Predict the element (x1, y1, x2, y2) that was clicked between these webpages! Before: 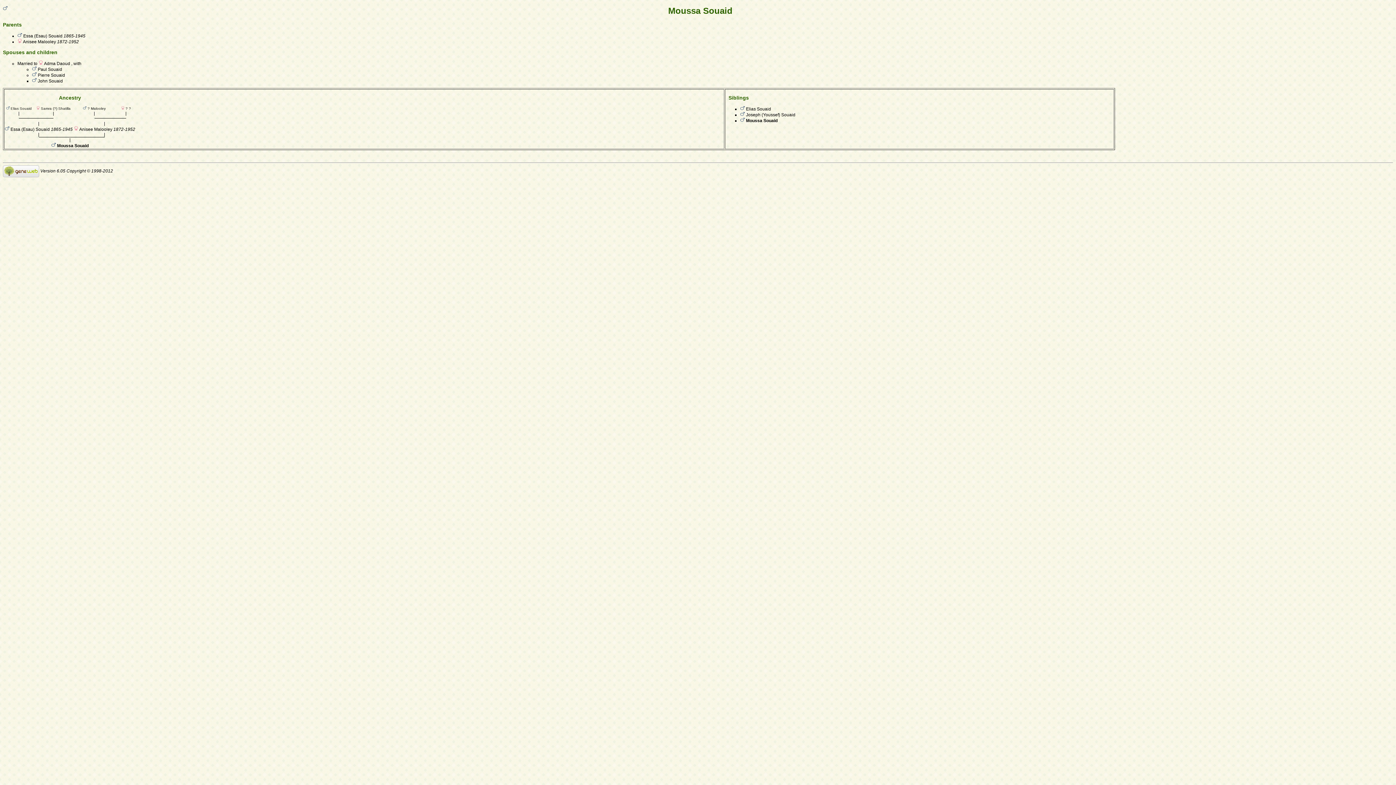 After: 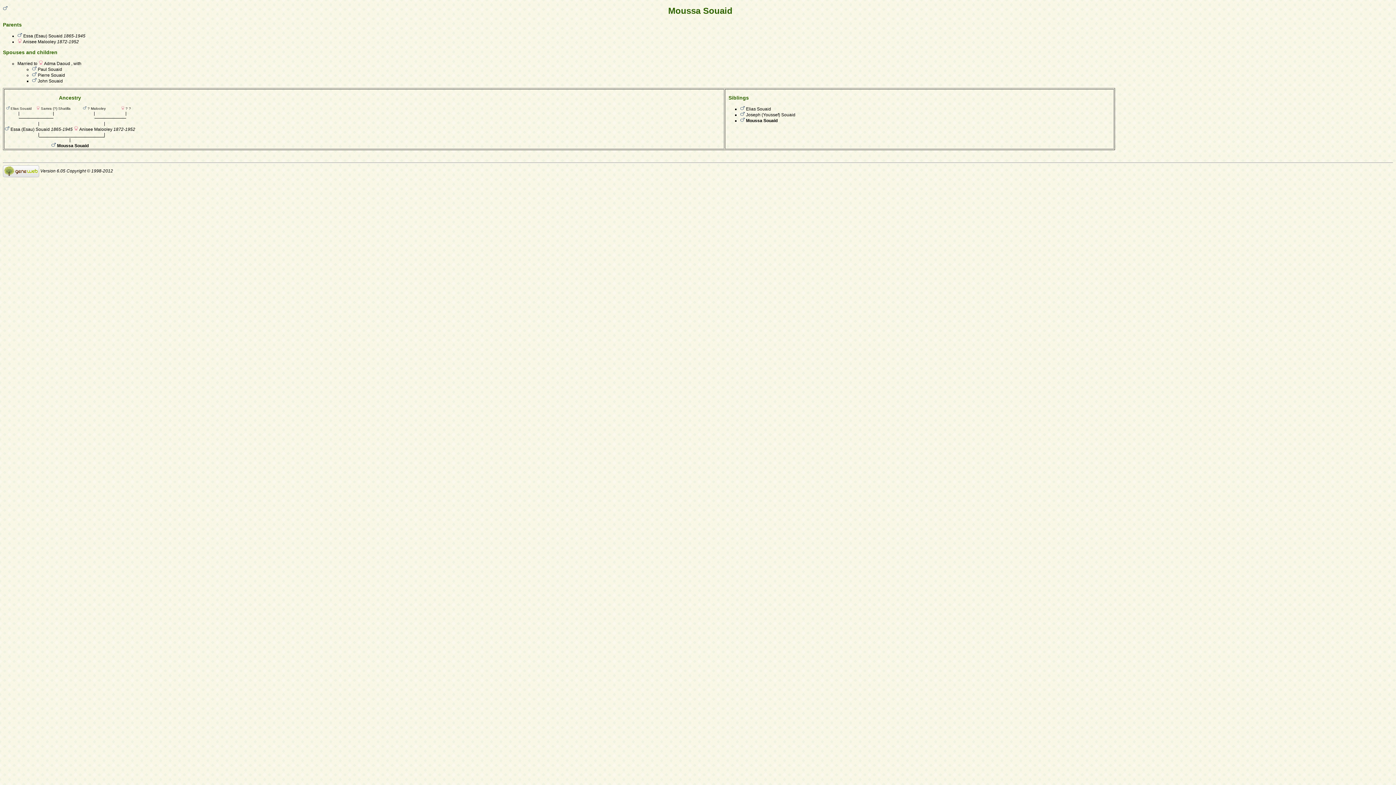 Action: bbox: (2, 168, 39, 173)